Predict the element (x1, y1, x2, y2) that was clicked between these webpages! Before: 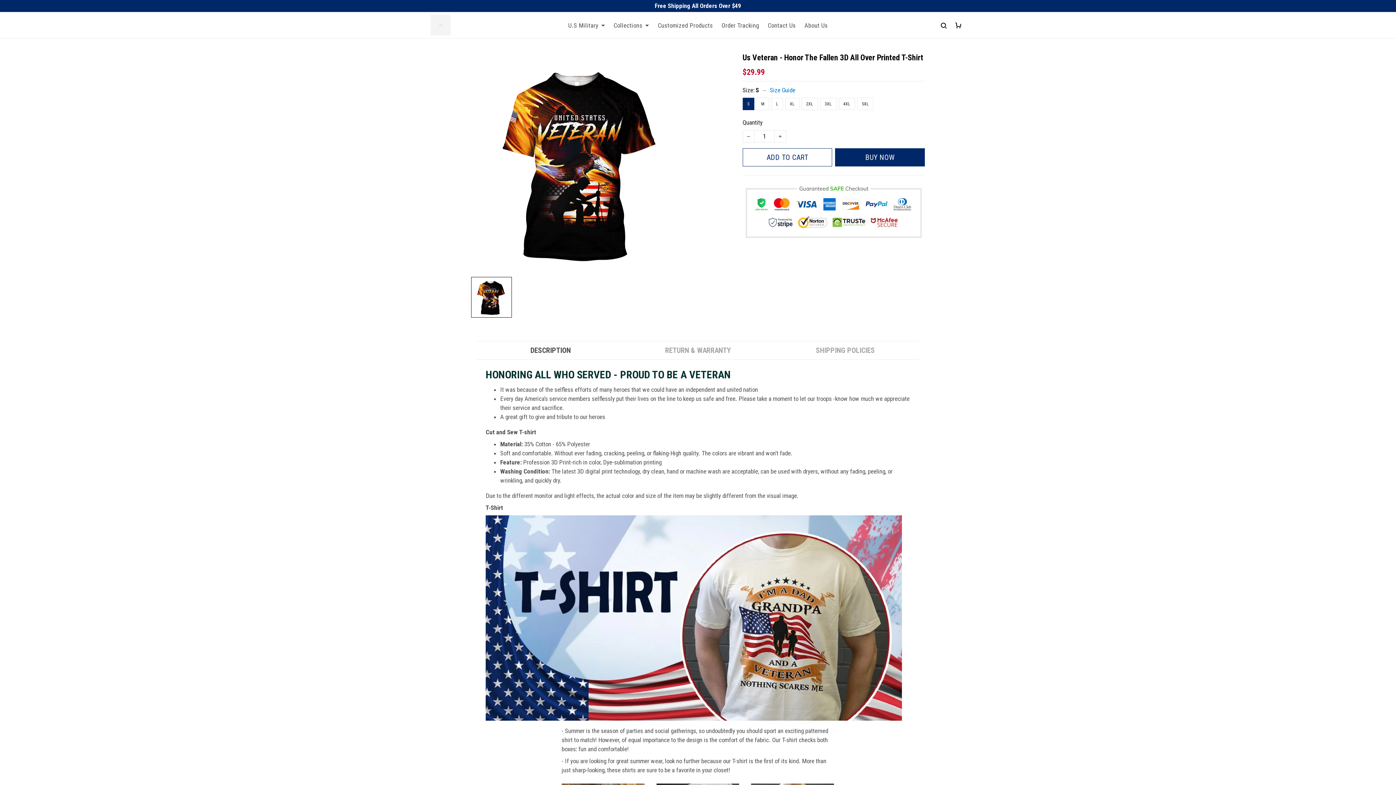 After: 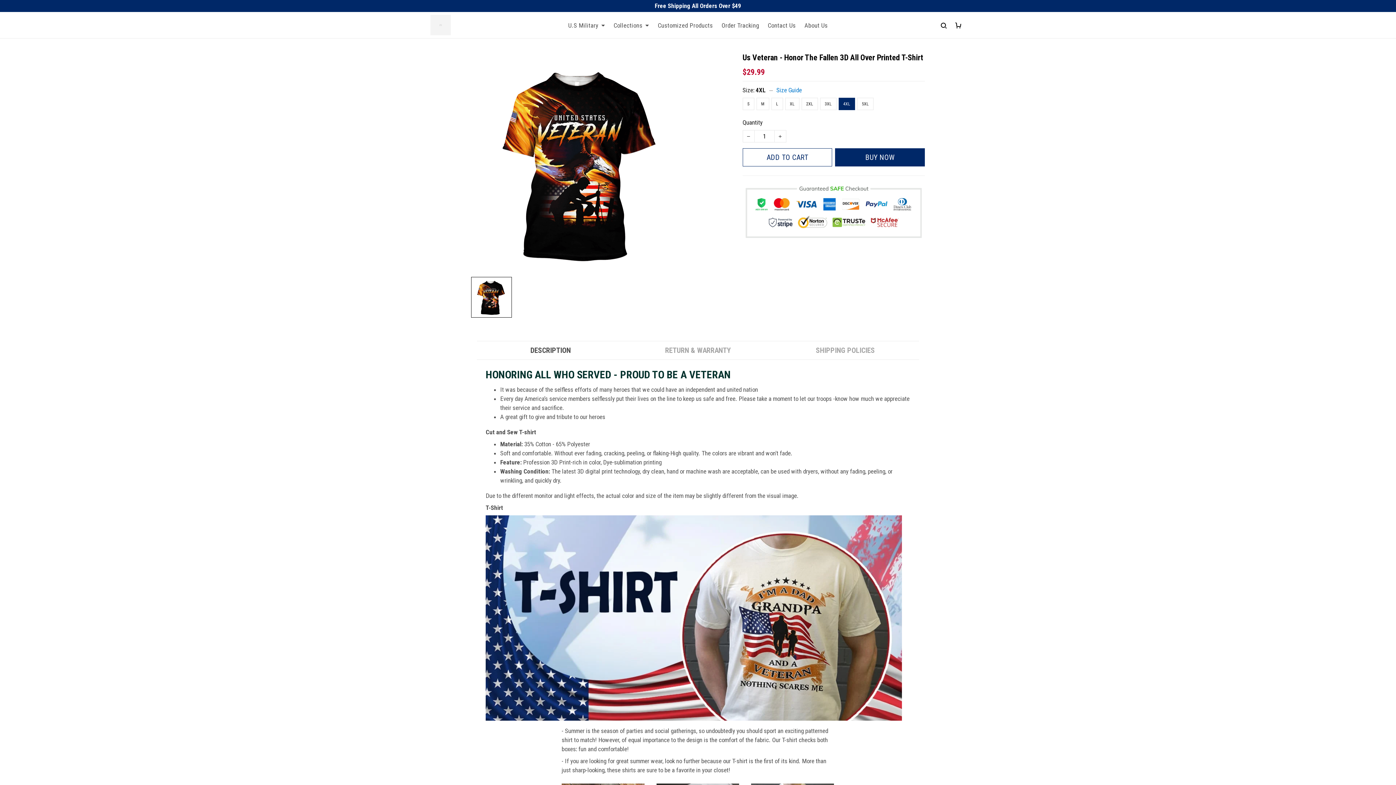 Action: bbox: (838, 97, 855, 110) label: 4XL